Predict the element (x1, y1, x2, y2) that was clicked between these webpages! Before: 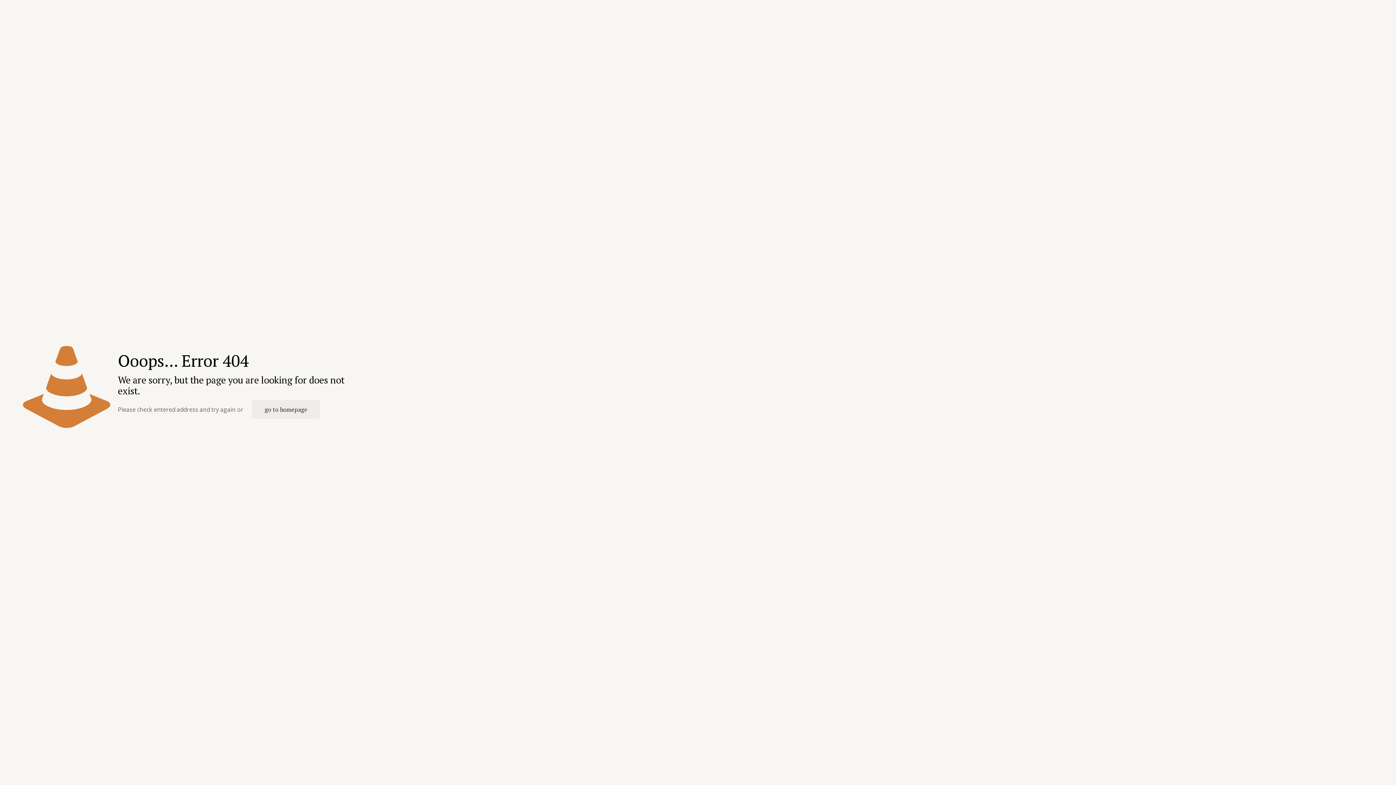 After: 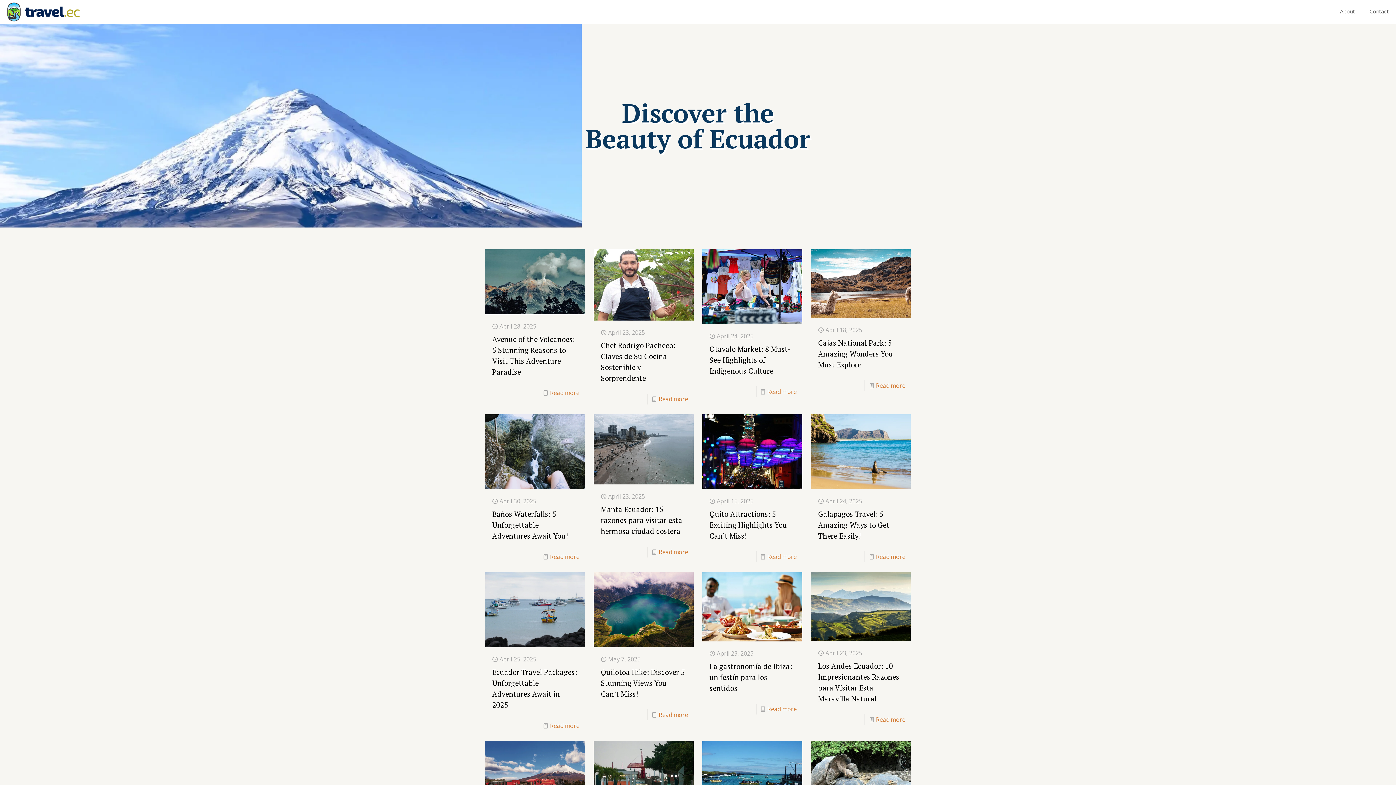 Action: bbox: (252, 400, 320, 419) label: go to homepage